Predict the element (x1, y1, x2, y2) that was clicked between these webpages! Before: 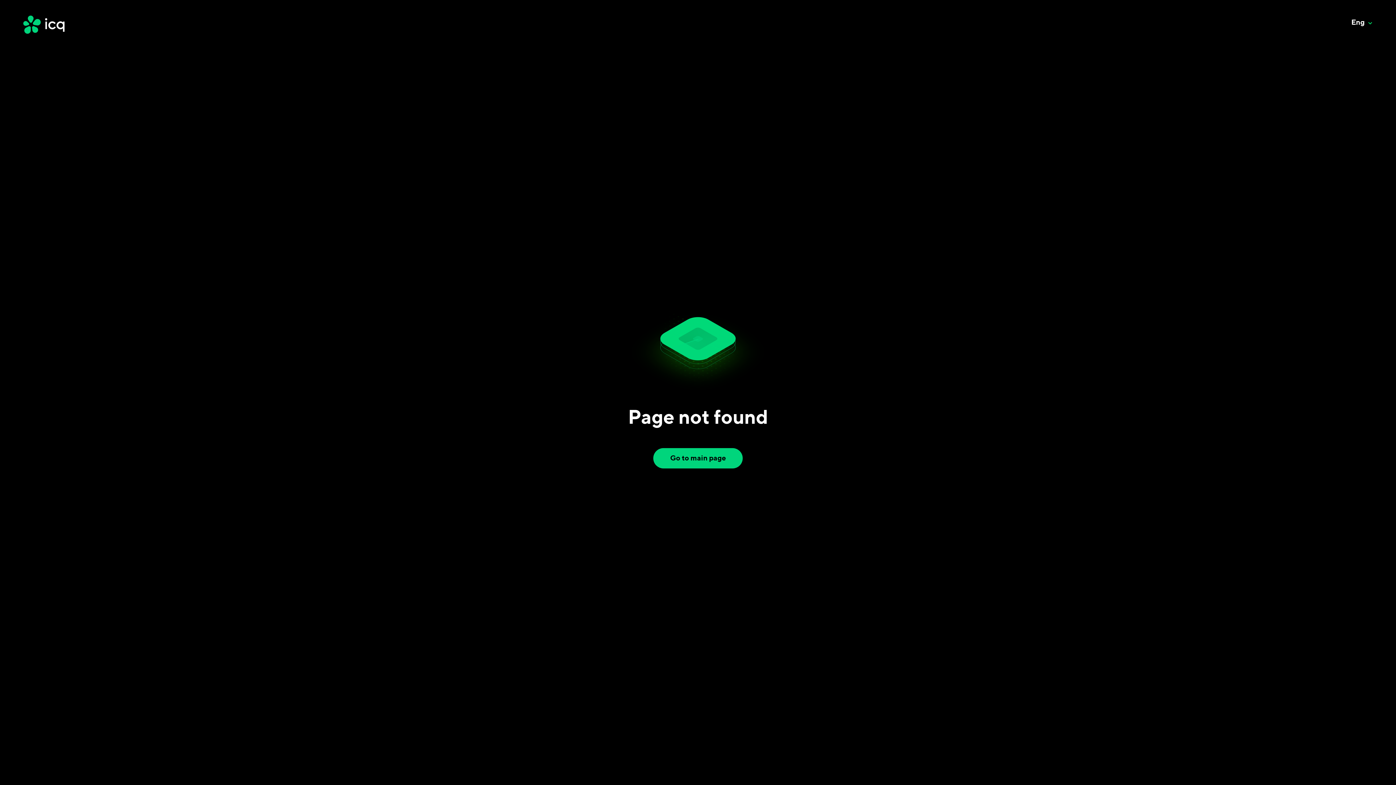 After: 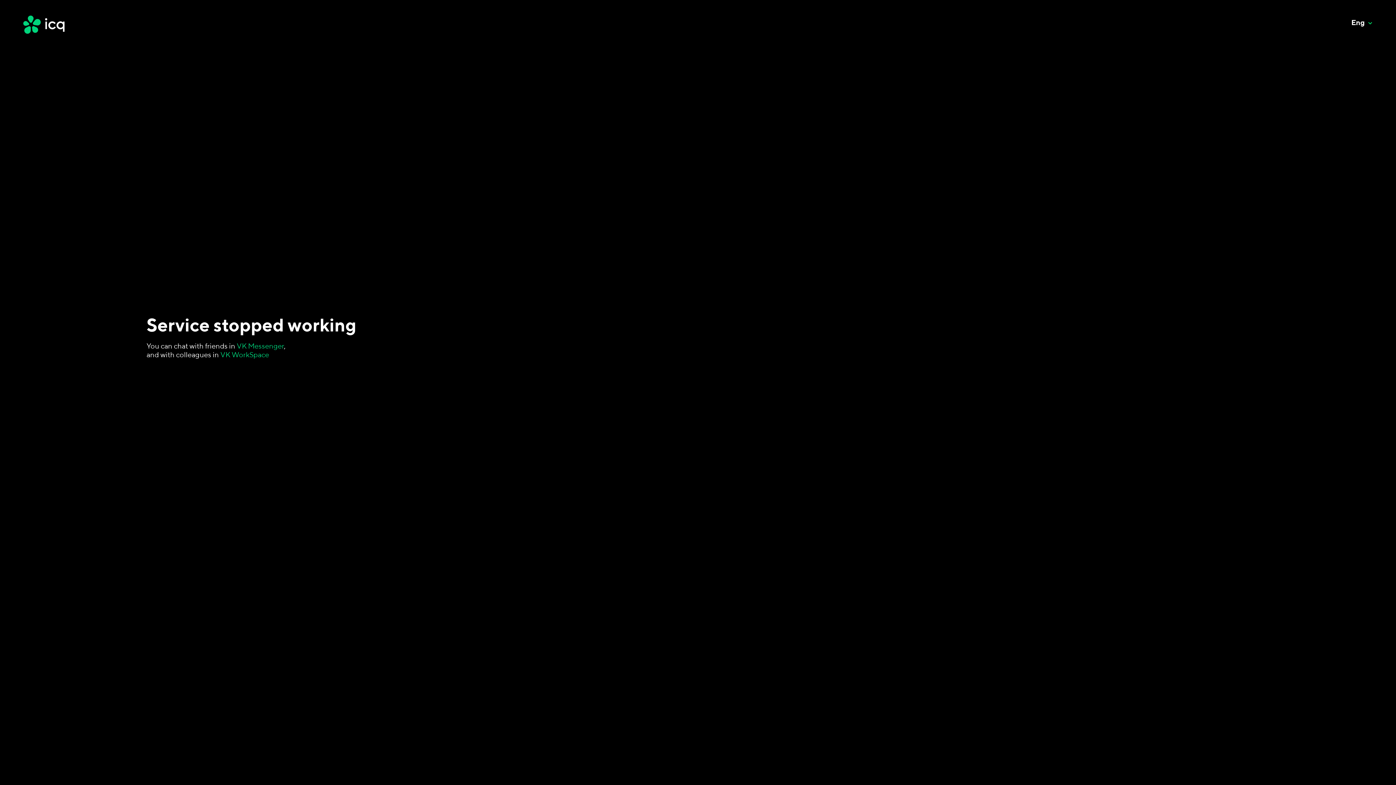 Action: label: Go to main page bbox: (653, 448, 742, 468)